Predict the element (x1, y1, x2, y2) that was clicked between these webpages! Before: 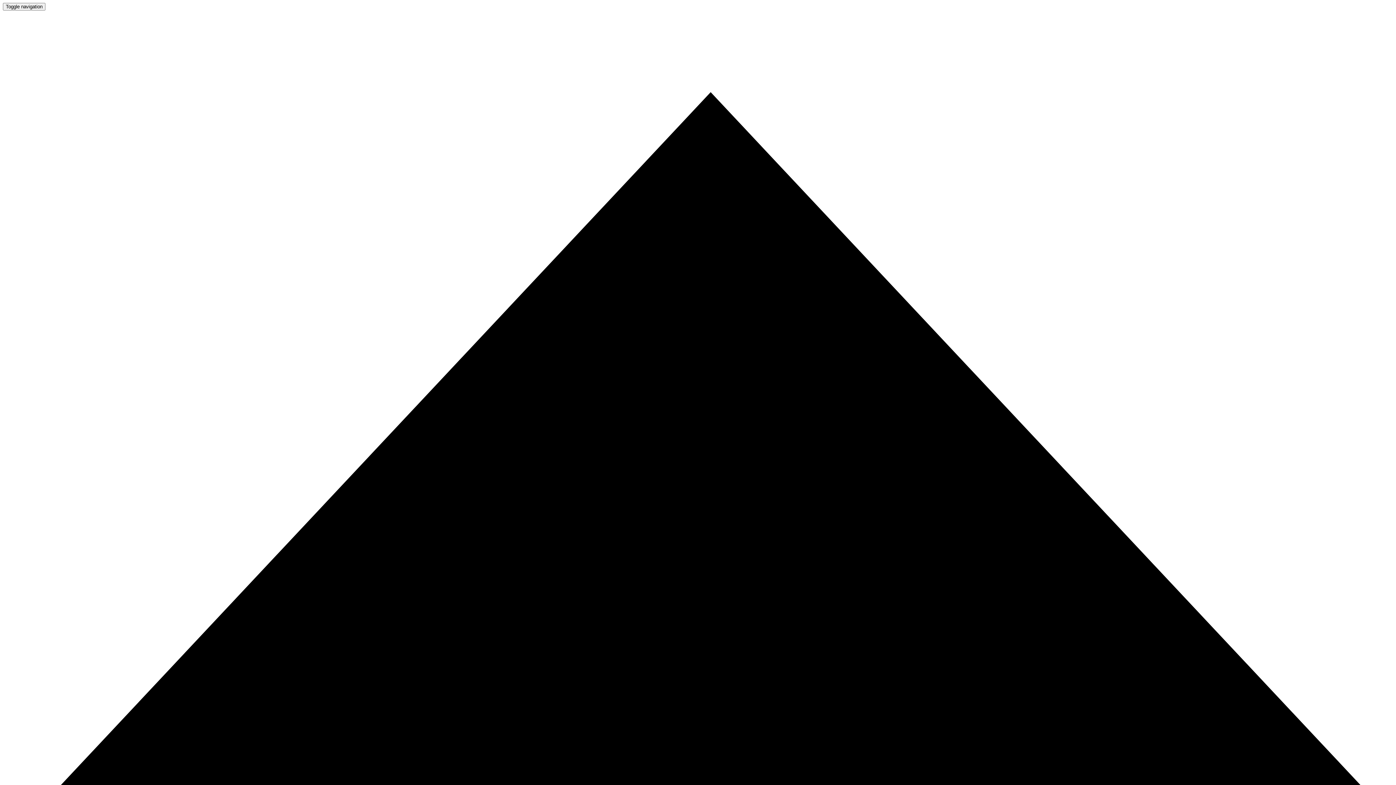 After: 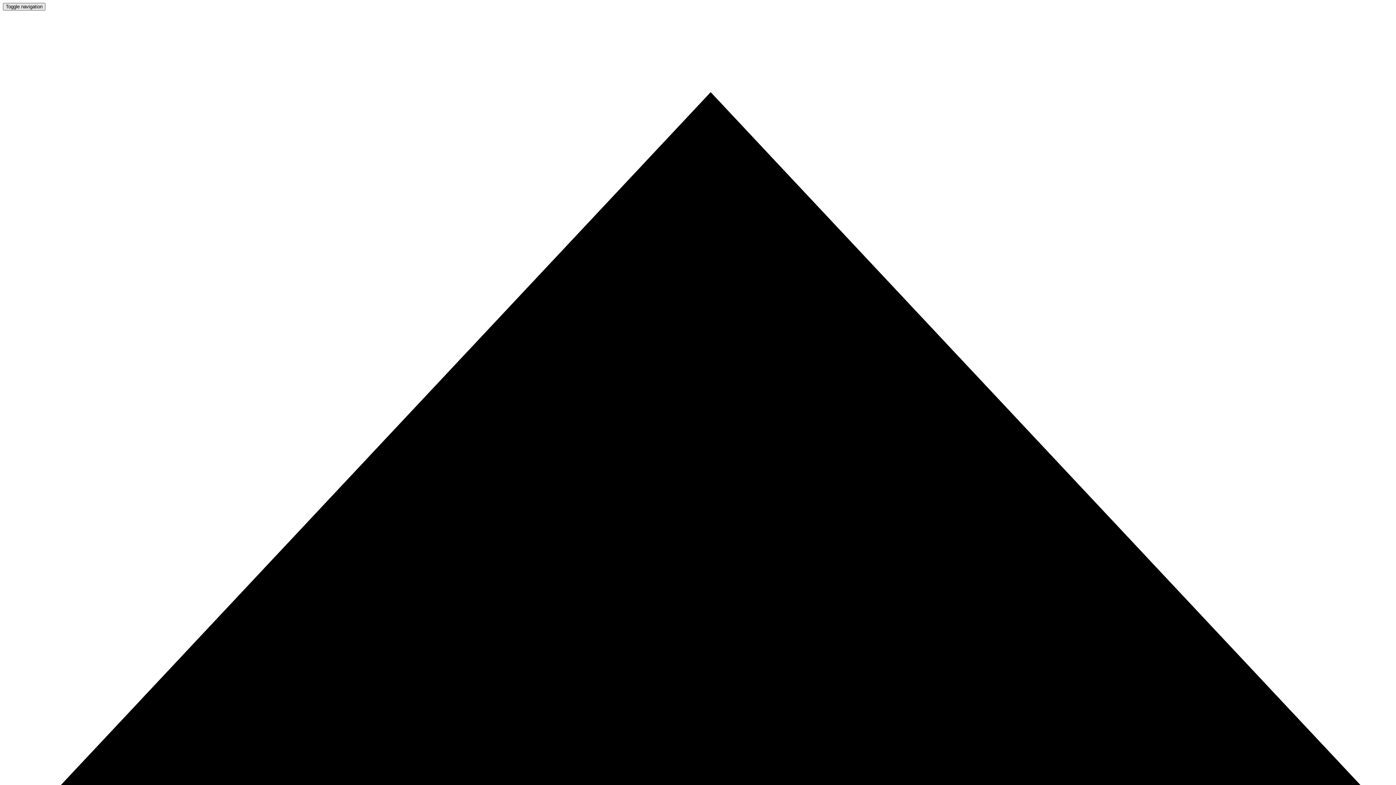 Action: label: Toggle navigation bbox: (2, 2, 45, 10)